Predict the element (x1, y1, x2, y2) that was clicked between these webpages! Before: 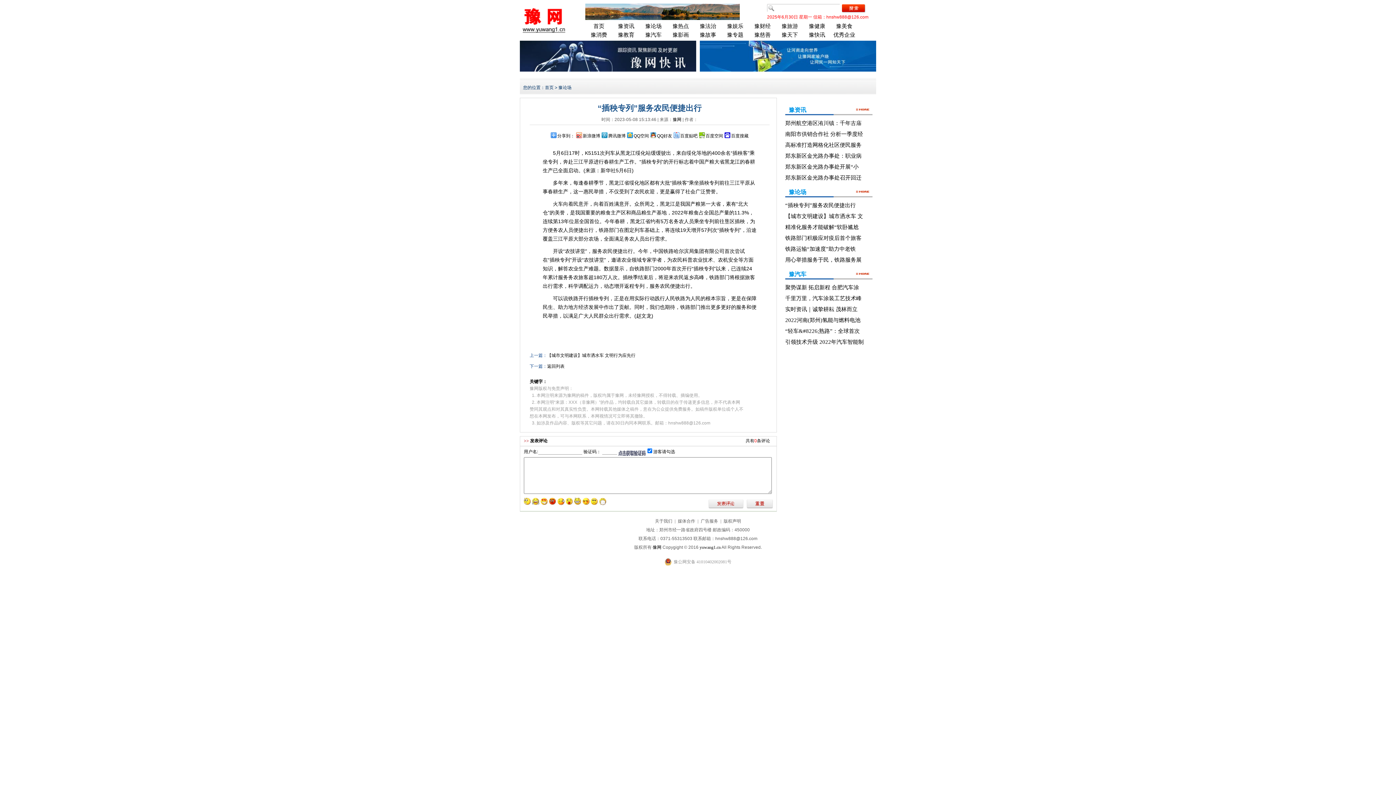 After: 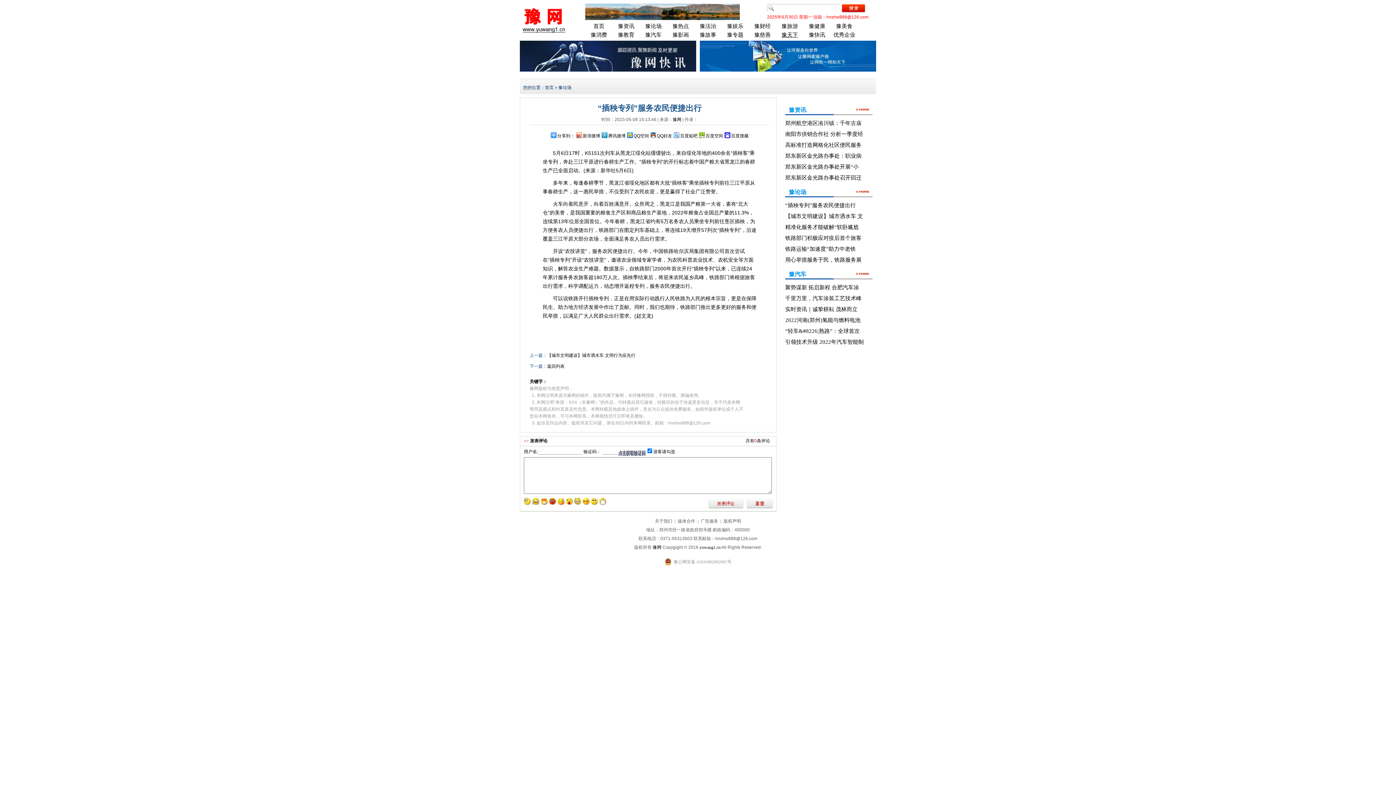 Action: label: 豫天下 bbox: (781, 32, 798, 37)